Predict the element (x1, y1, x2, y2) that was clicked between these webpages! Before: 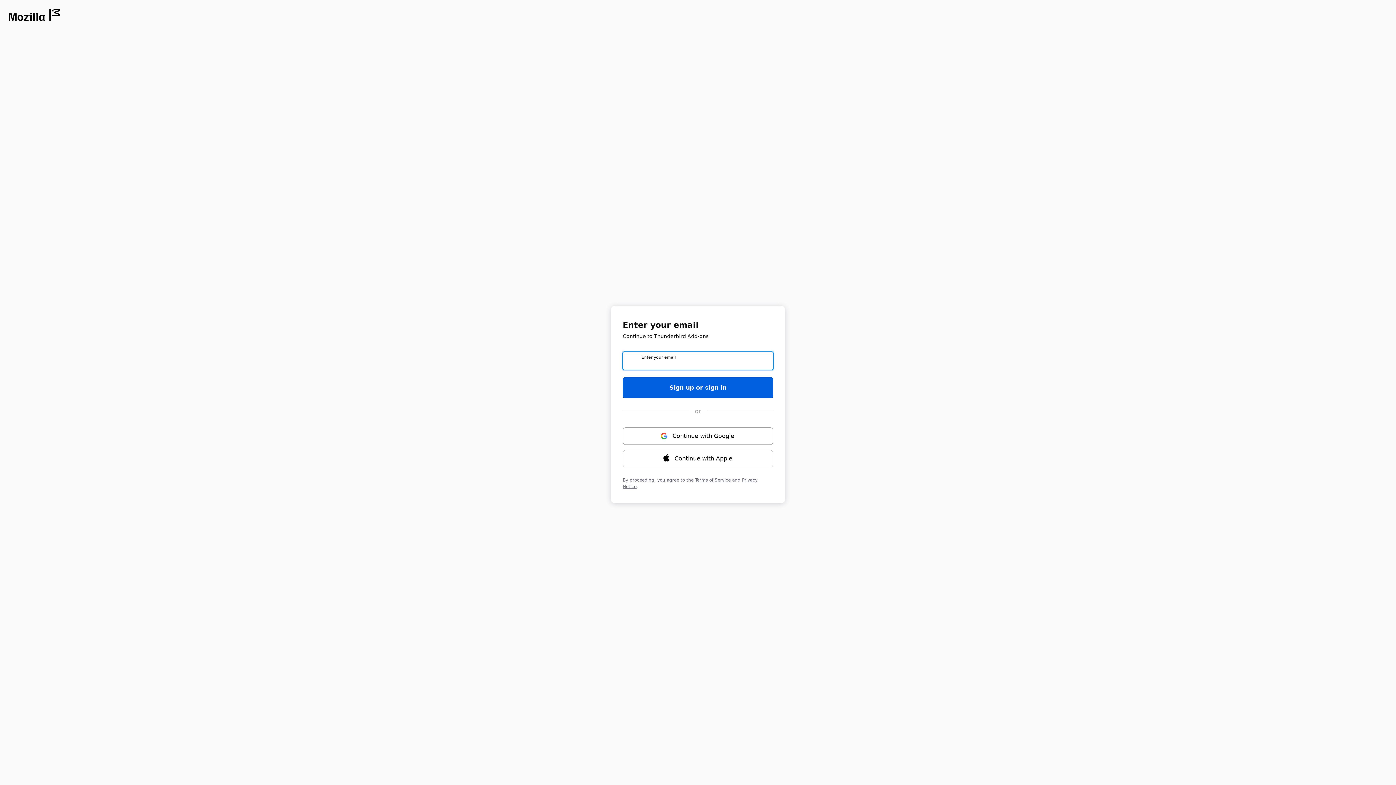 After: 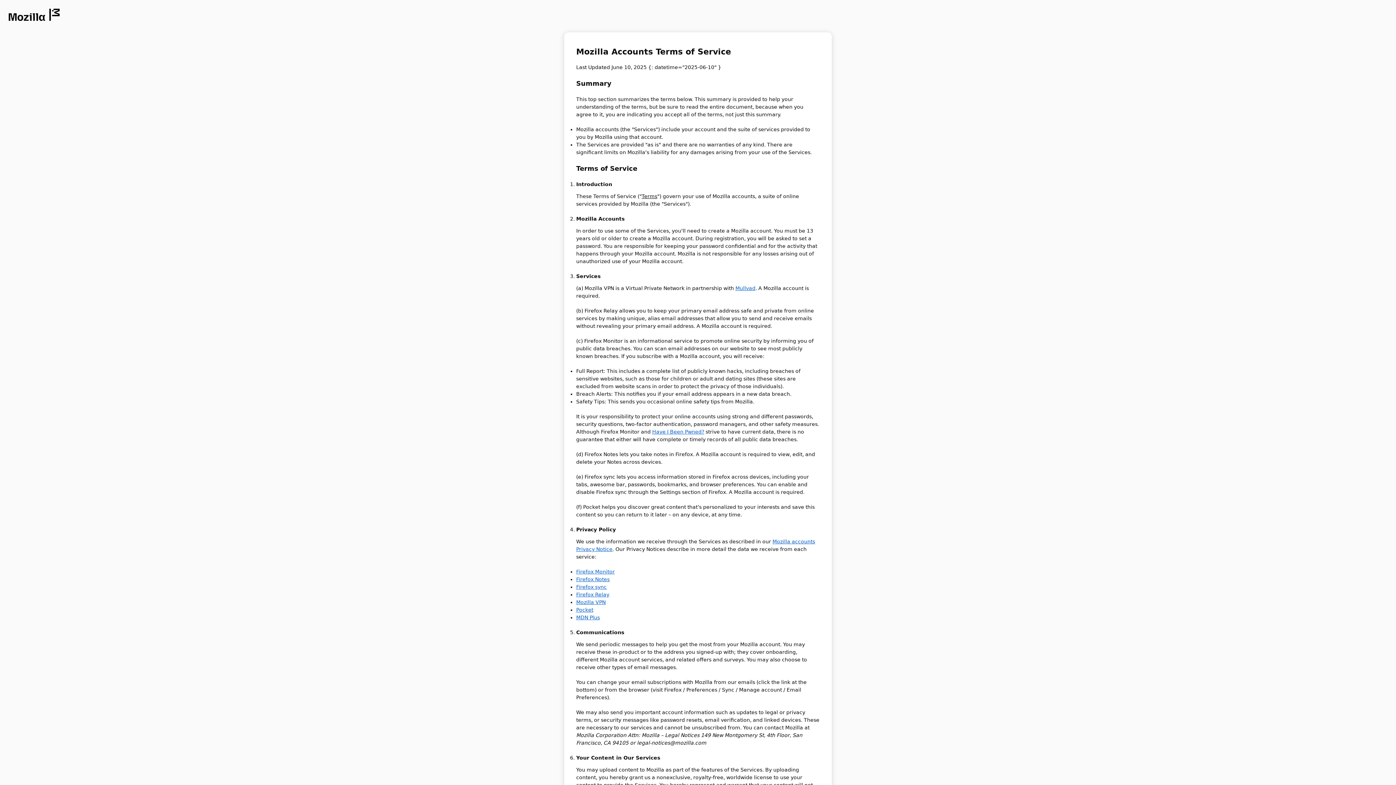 Action: bbox: (695, 477, 730, 482) label: Terms of Service